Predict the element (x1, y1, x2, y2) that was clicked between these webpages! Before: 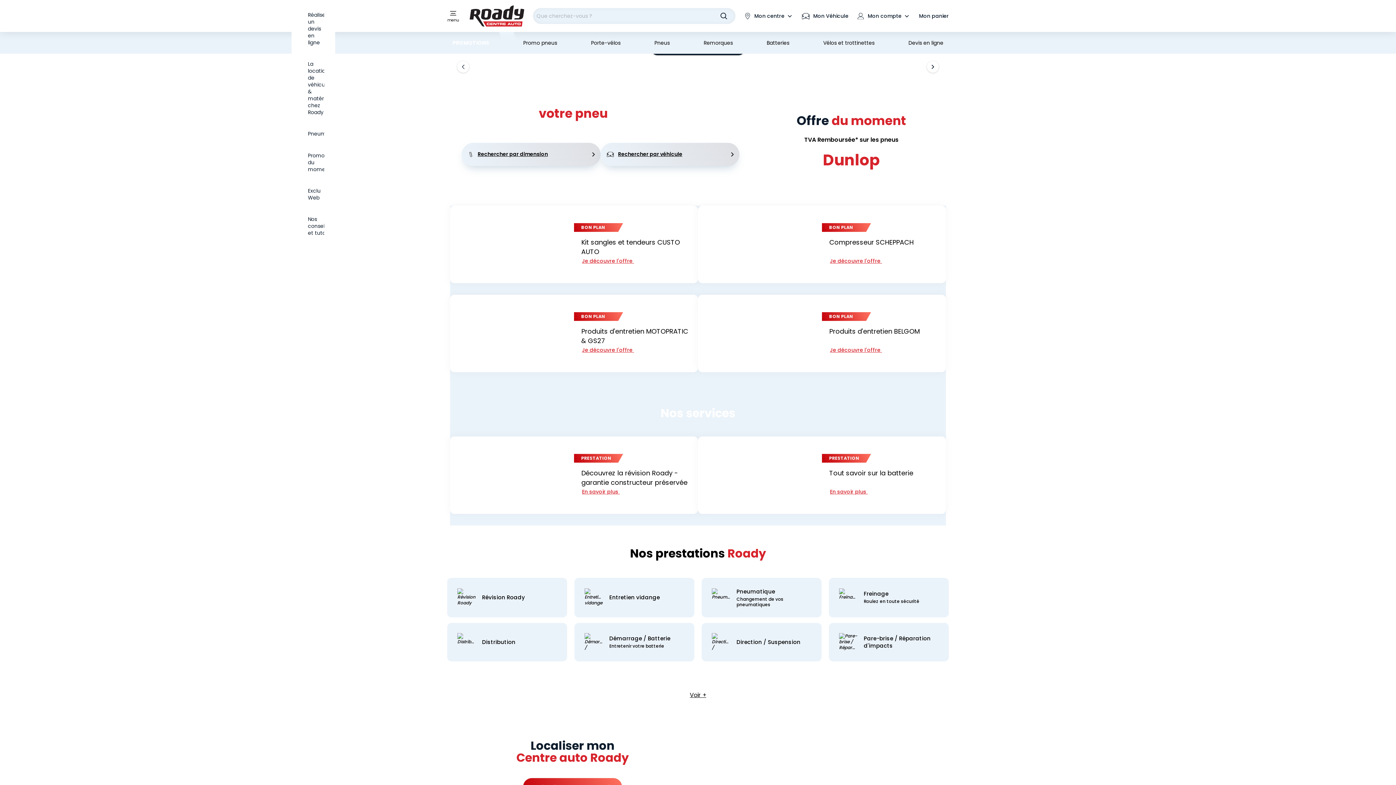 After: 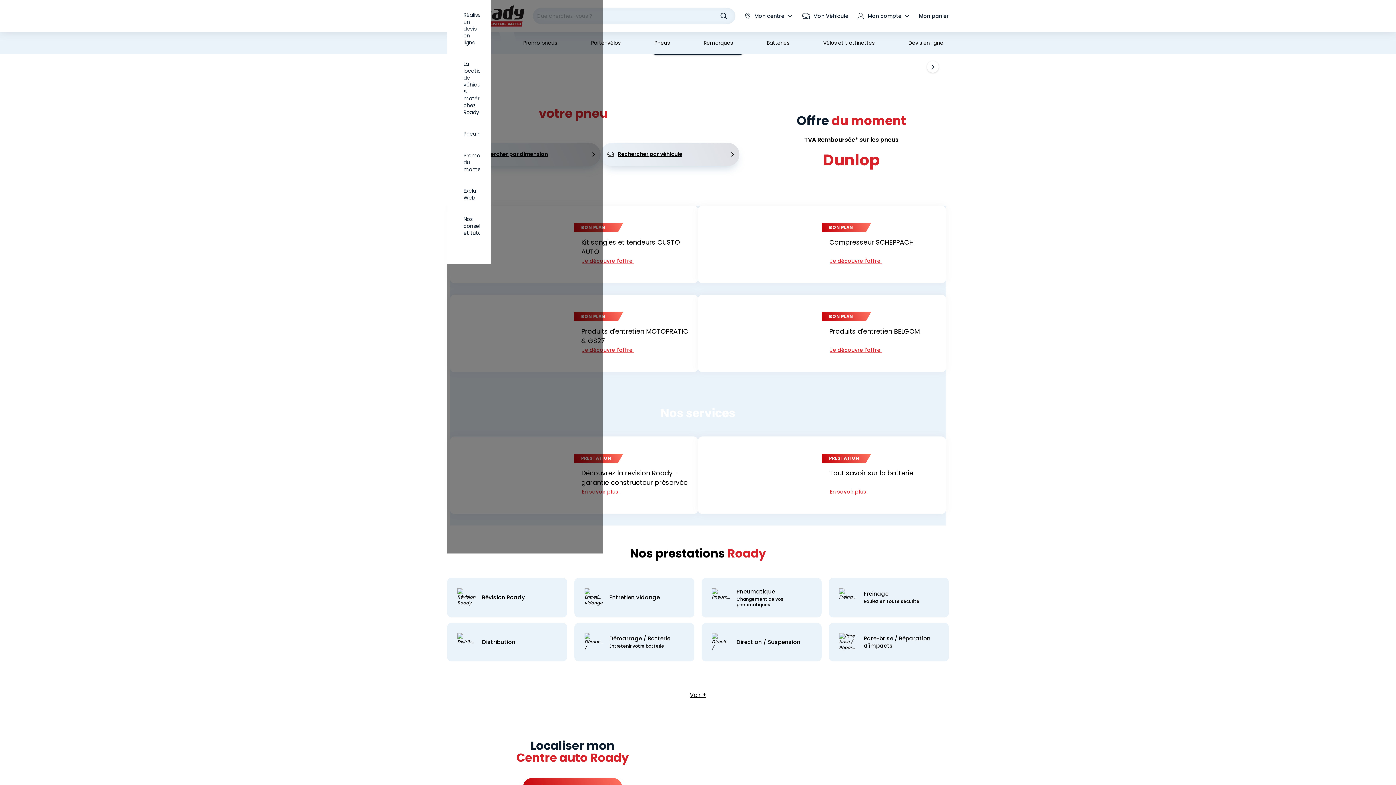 Action: bbox: (447, 10, 459, 22) label: menu